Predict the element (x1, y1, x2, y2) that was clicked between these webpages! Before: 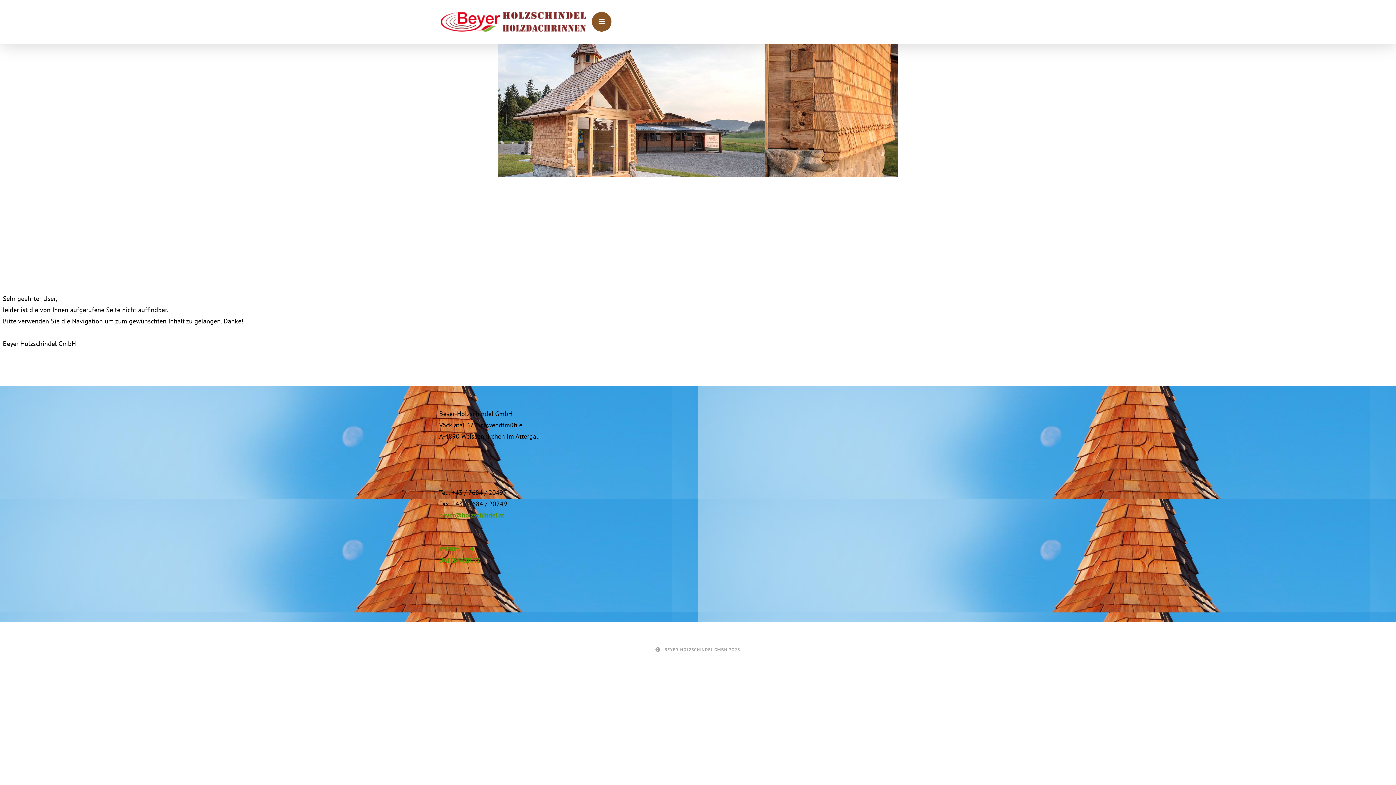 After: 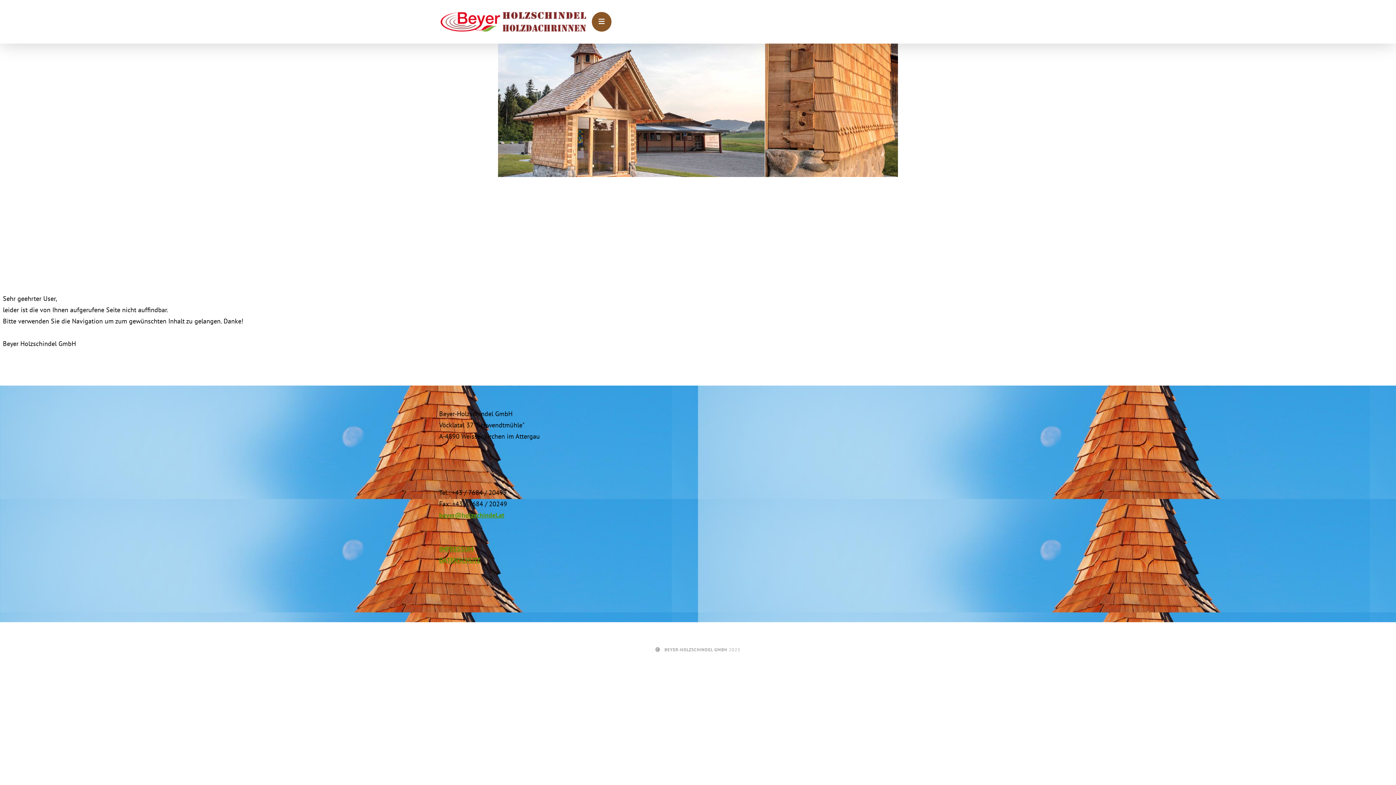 Action: bbox: (439, 511, 504, 519) label: beyer@holzschindel.at